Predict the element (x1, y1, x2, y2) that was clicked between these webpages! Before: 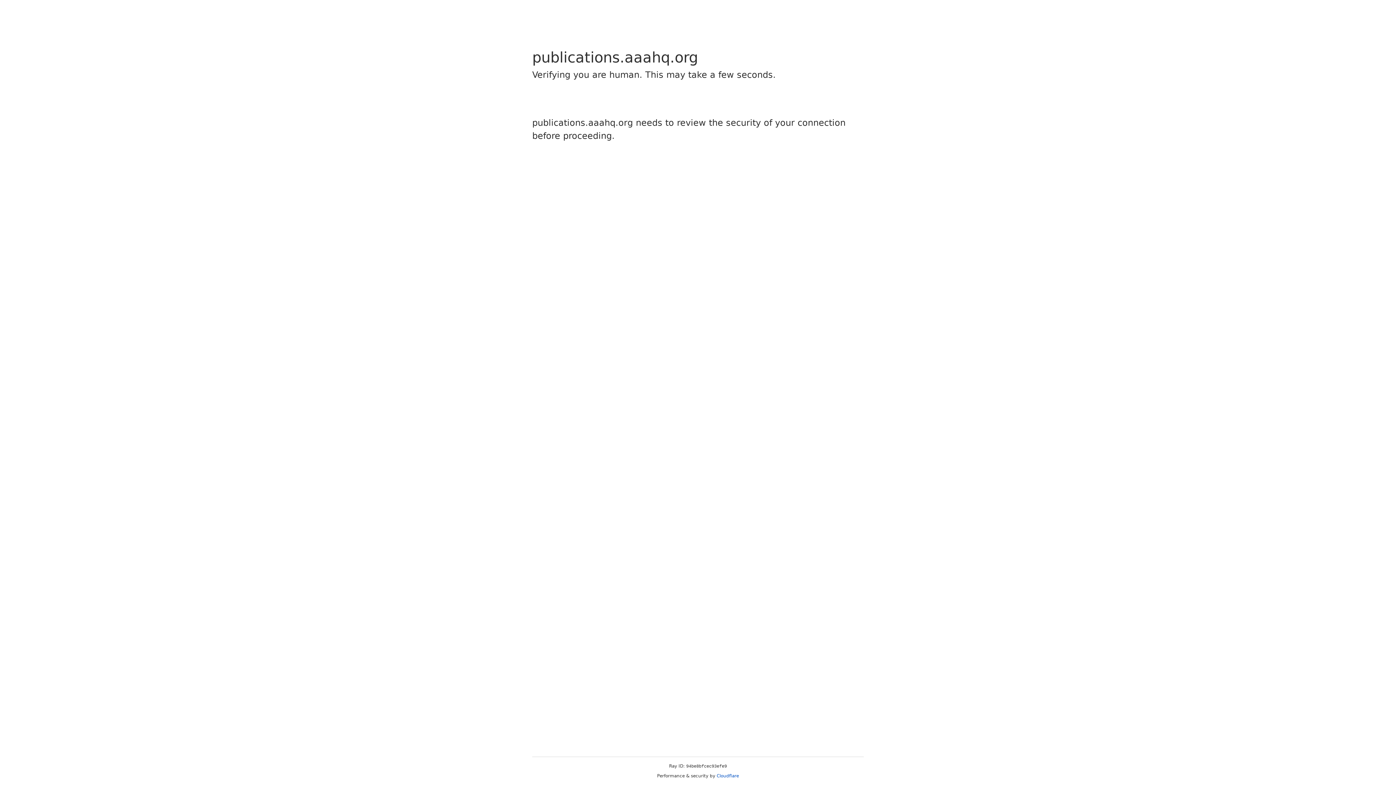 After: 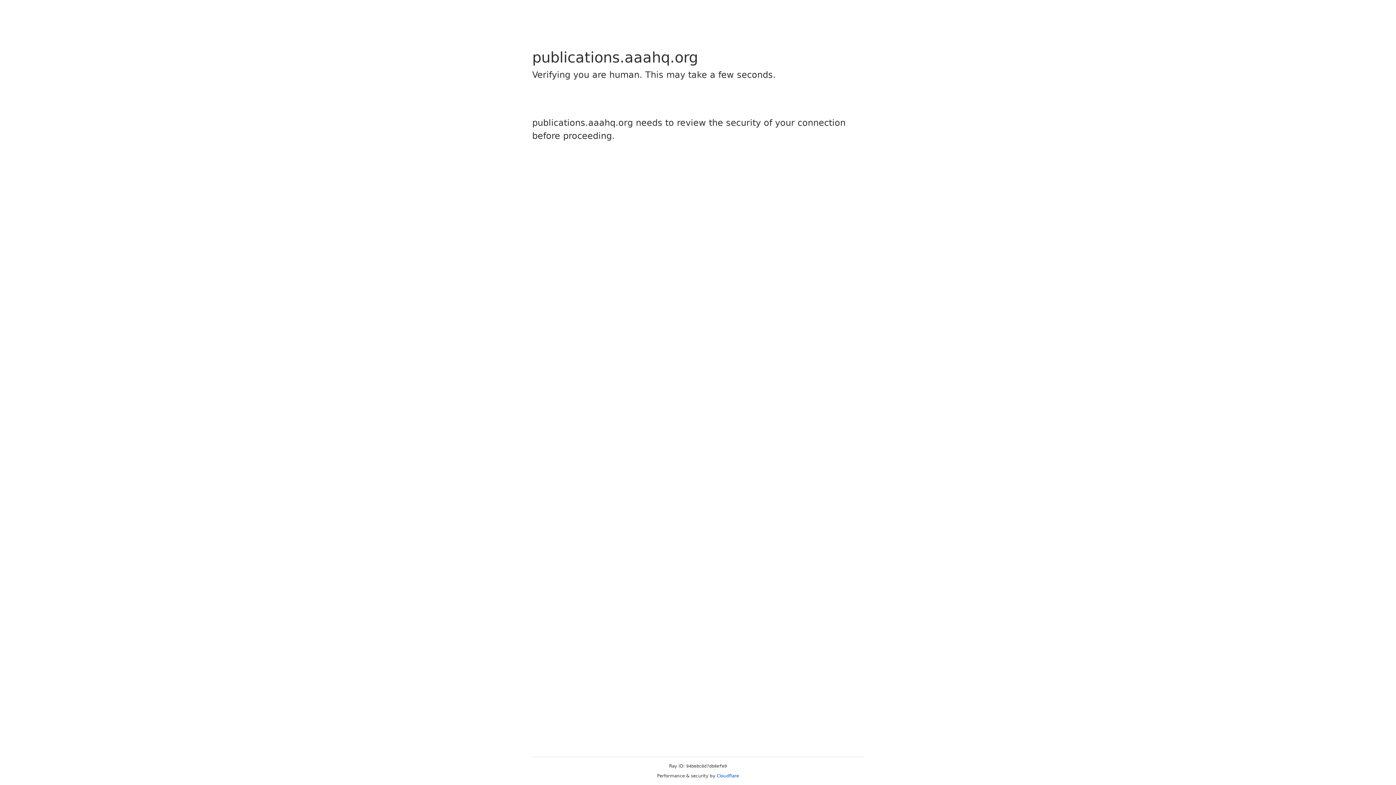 Action: label: Cloudflare bbox: (716, 773, 739, 778)